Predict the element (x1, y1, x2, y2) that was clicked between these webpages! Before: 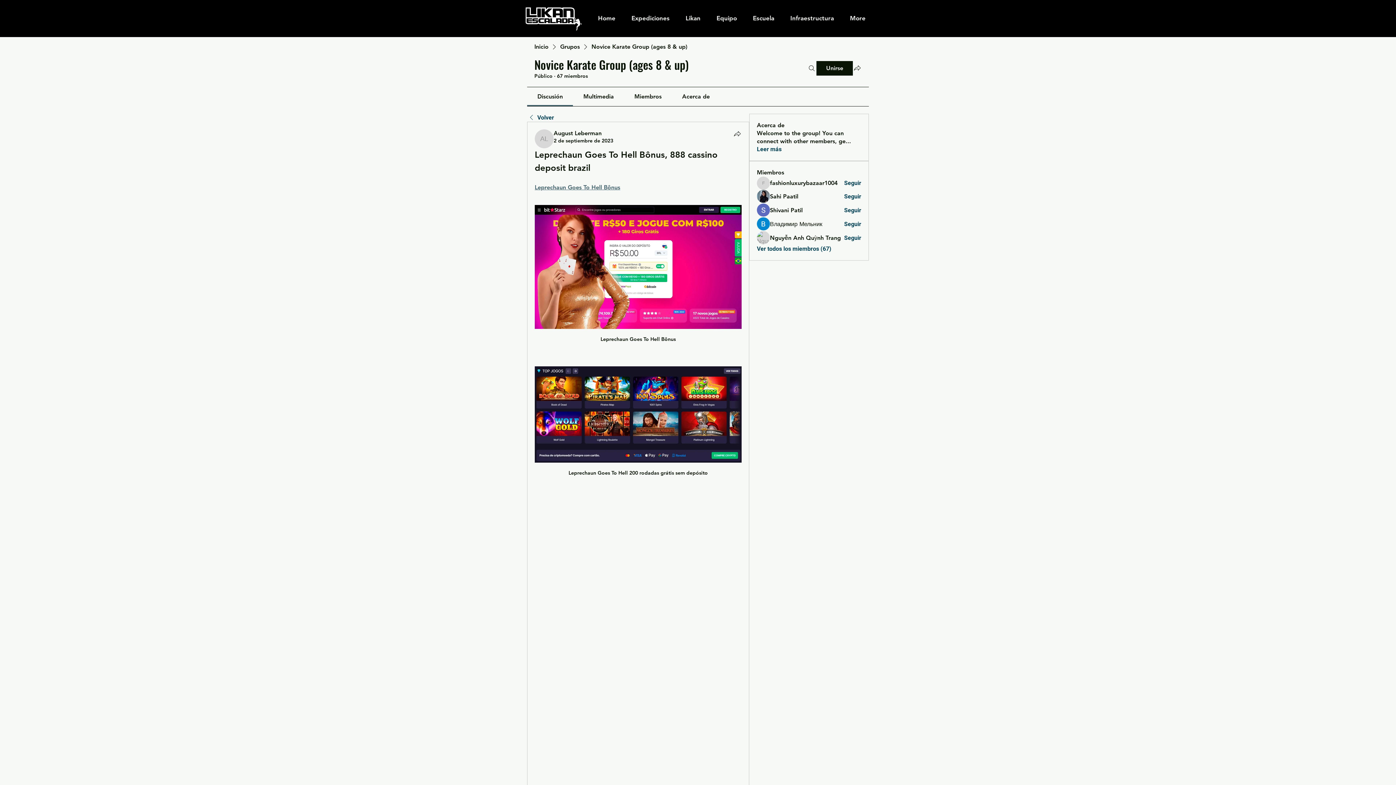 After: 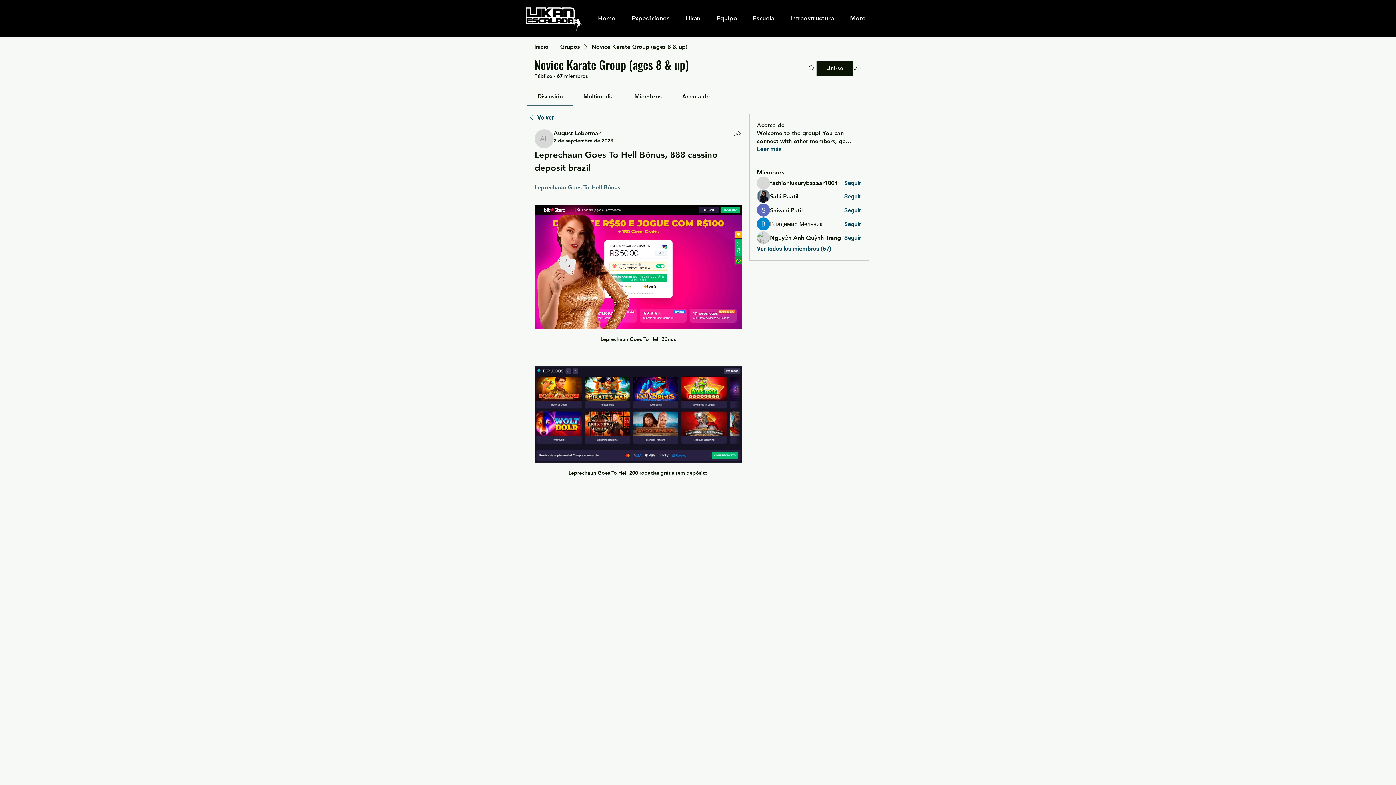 Action: label: Miembros bbox: (634, 93, 661, 100)